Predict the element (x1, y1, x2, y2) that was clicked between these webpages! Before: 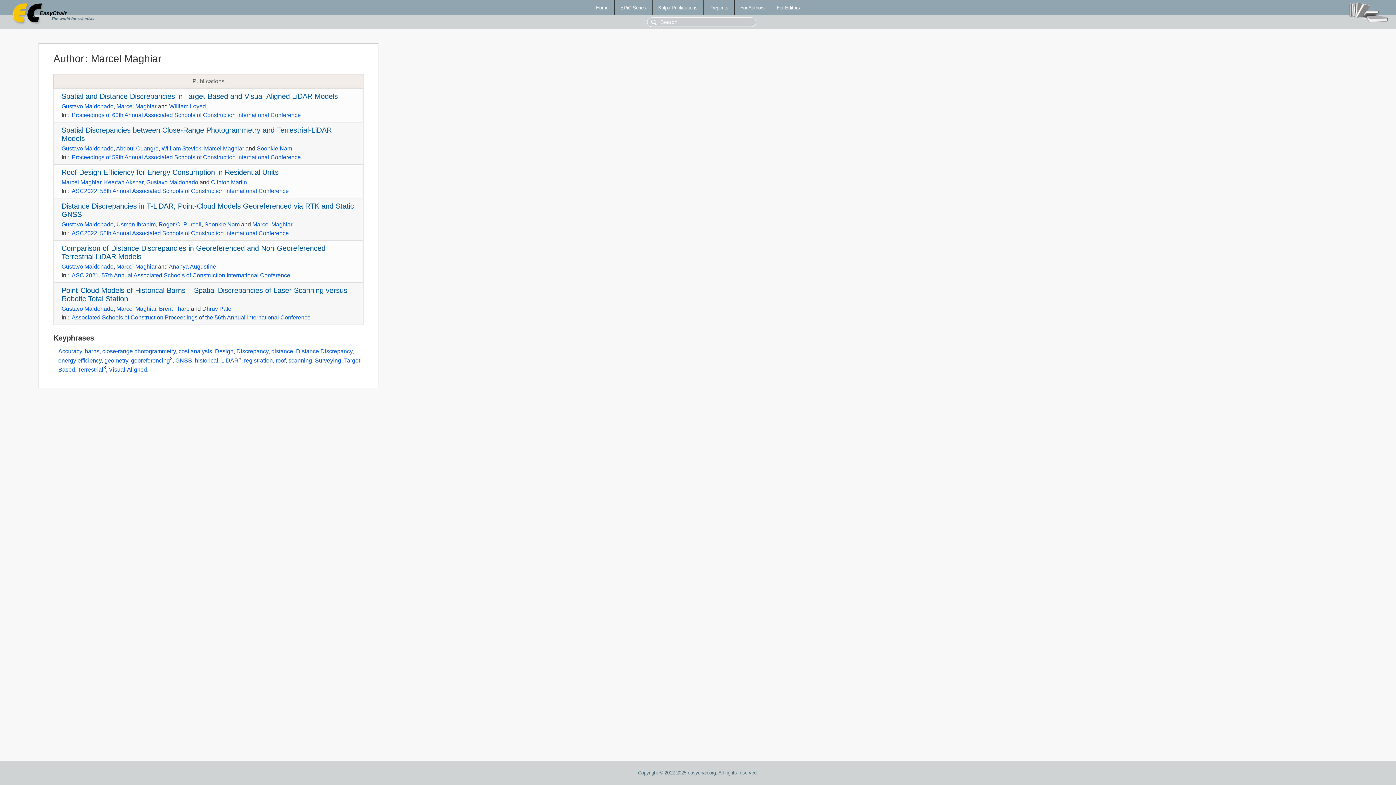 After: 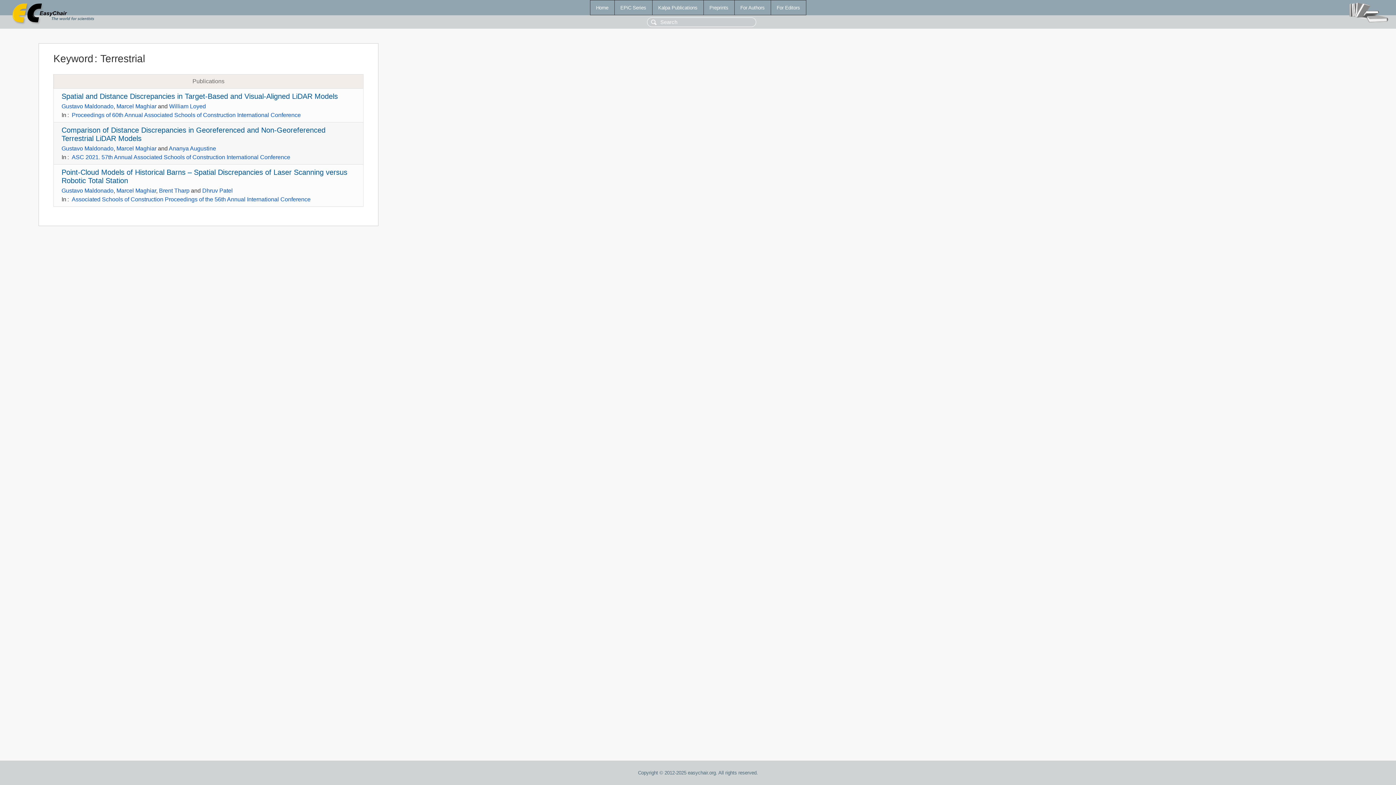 Action: bbox: (77, 366, 103, 372) label: Terrestrial